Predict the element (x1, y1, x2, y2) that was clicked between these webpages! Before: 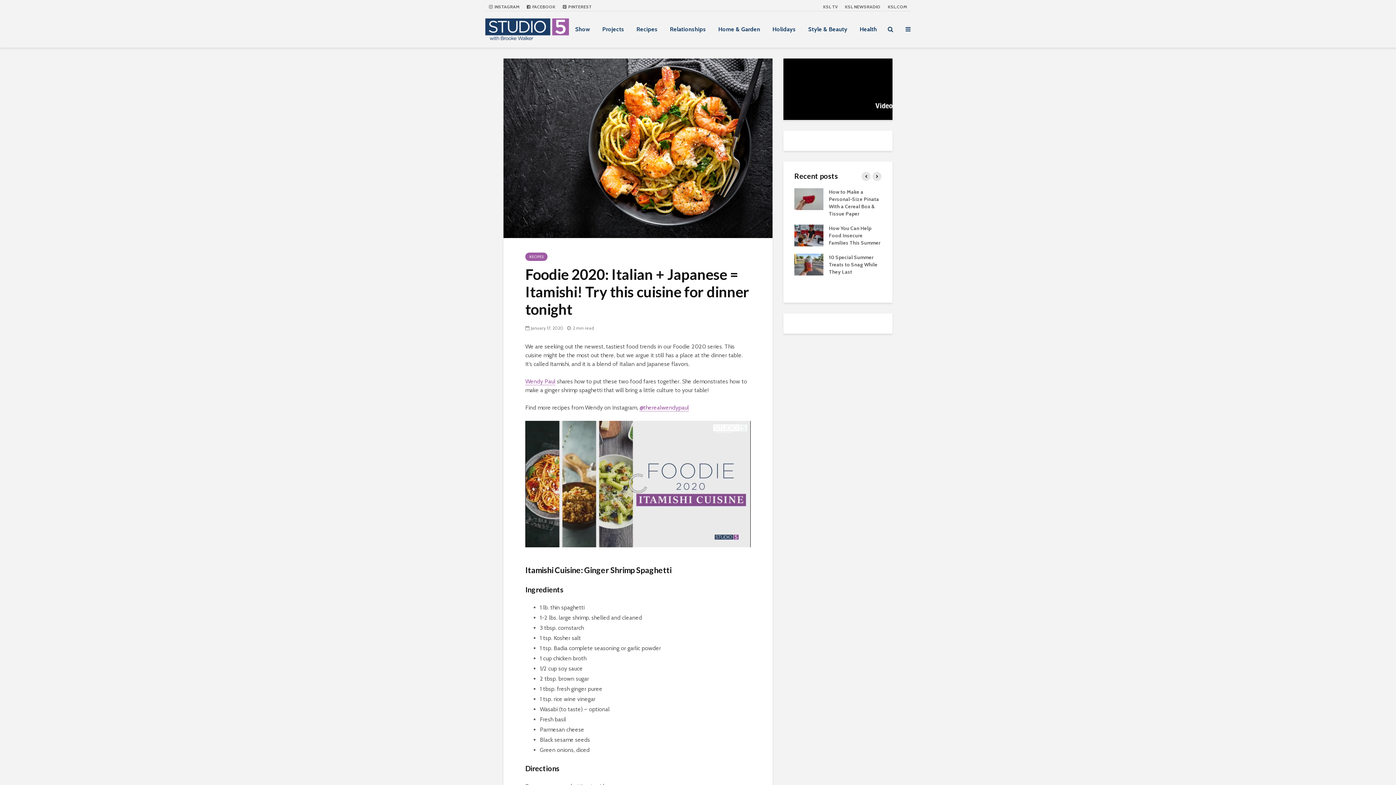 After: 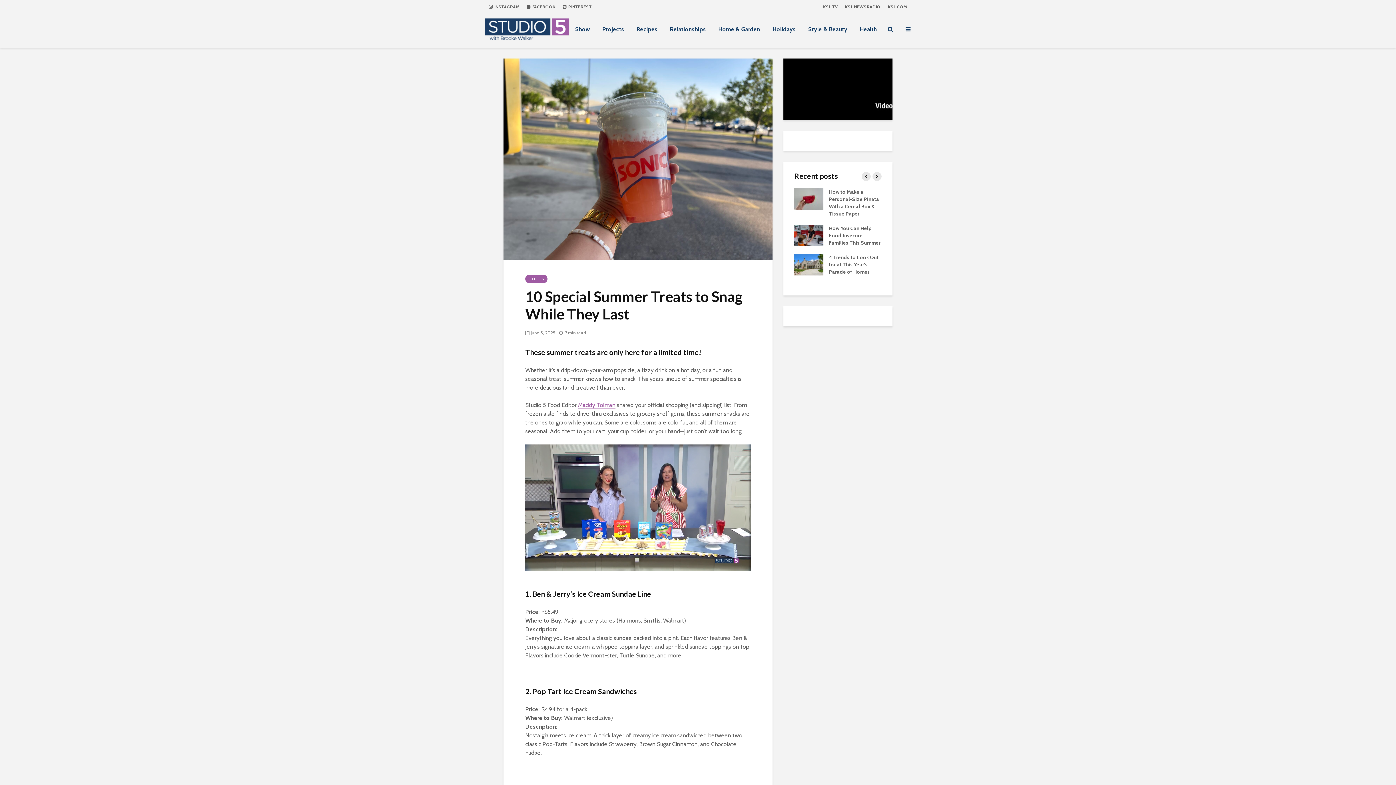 Action: bbox: (794, 260, 823, 267)